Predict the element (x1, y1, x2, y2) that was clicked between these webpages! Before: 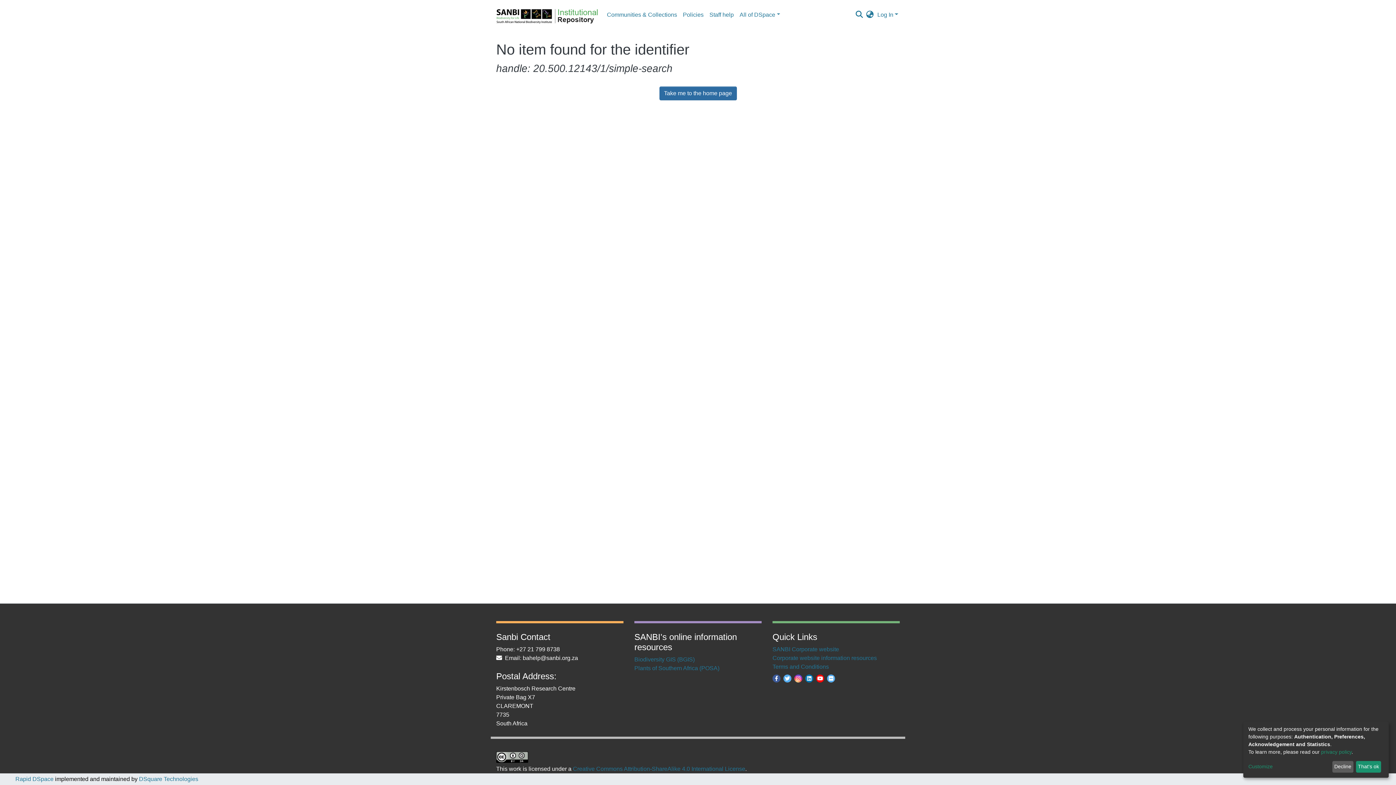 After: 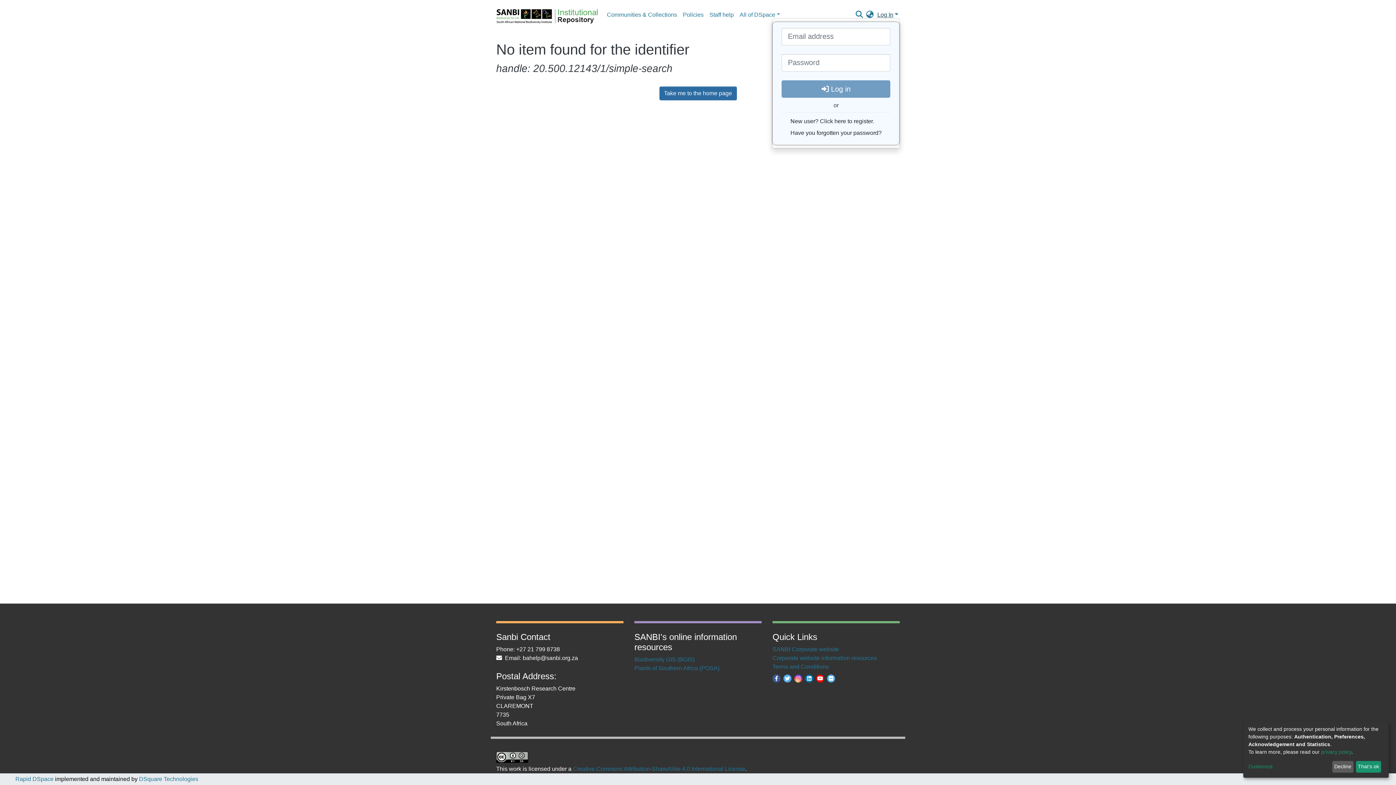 Action: label: Log In bbox: (876, 11, 900, 17)